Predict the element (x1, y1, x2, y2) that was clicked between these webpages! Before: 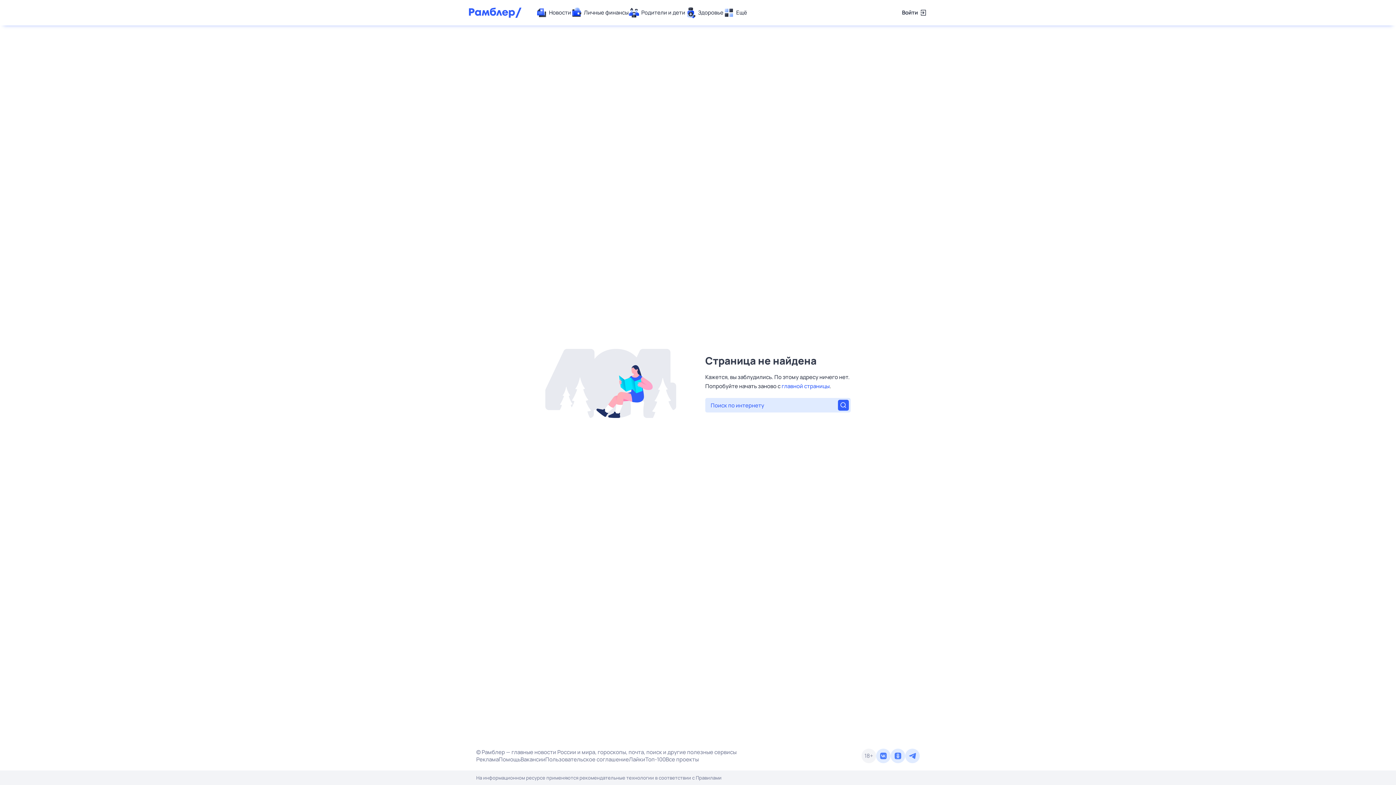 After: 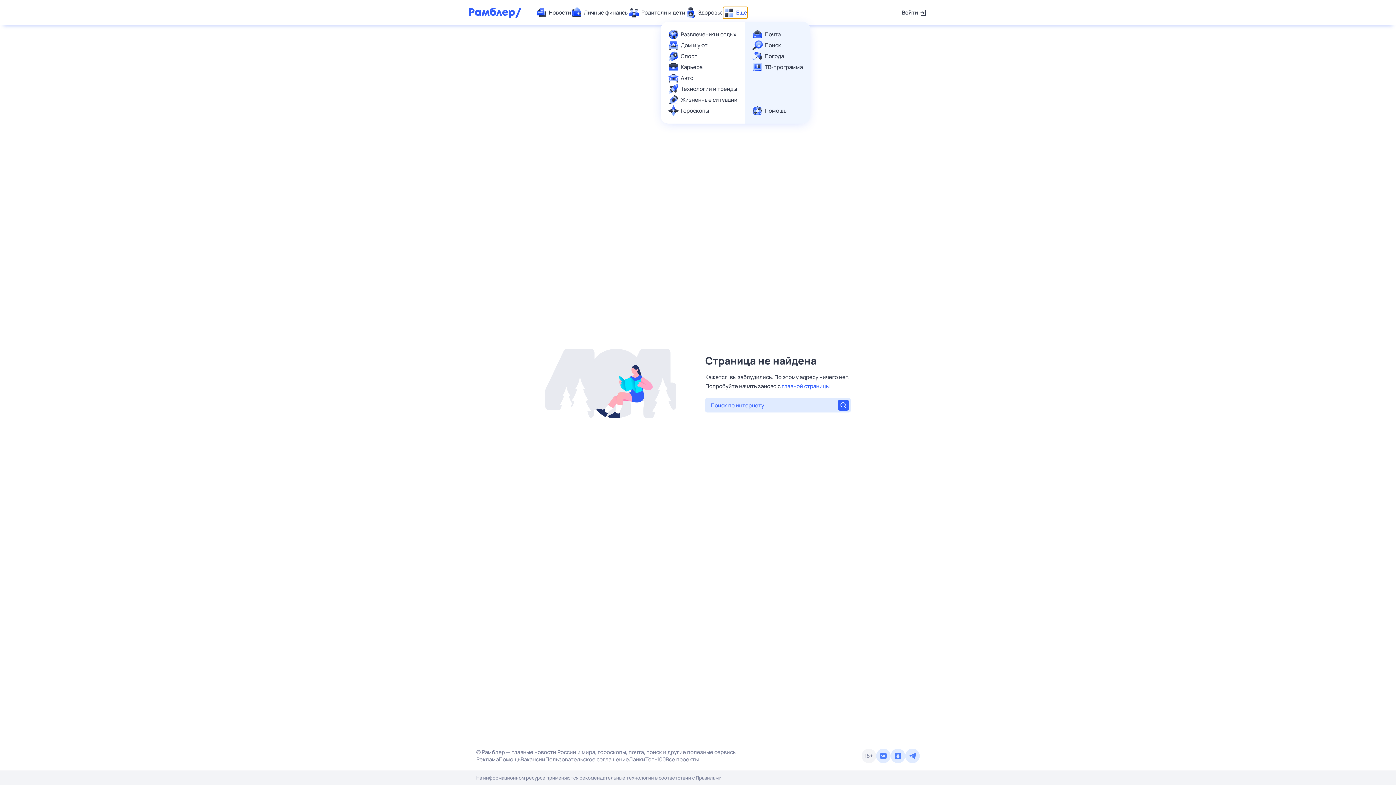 Action: bbox: (723, 7, 747, 18) label: Ещё